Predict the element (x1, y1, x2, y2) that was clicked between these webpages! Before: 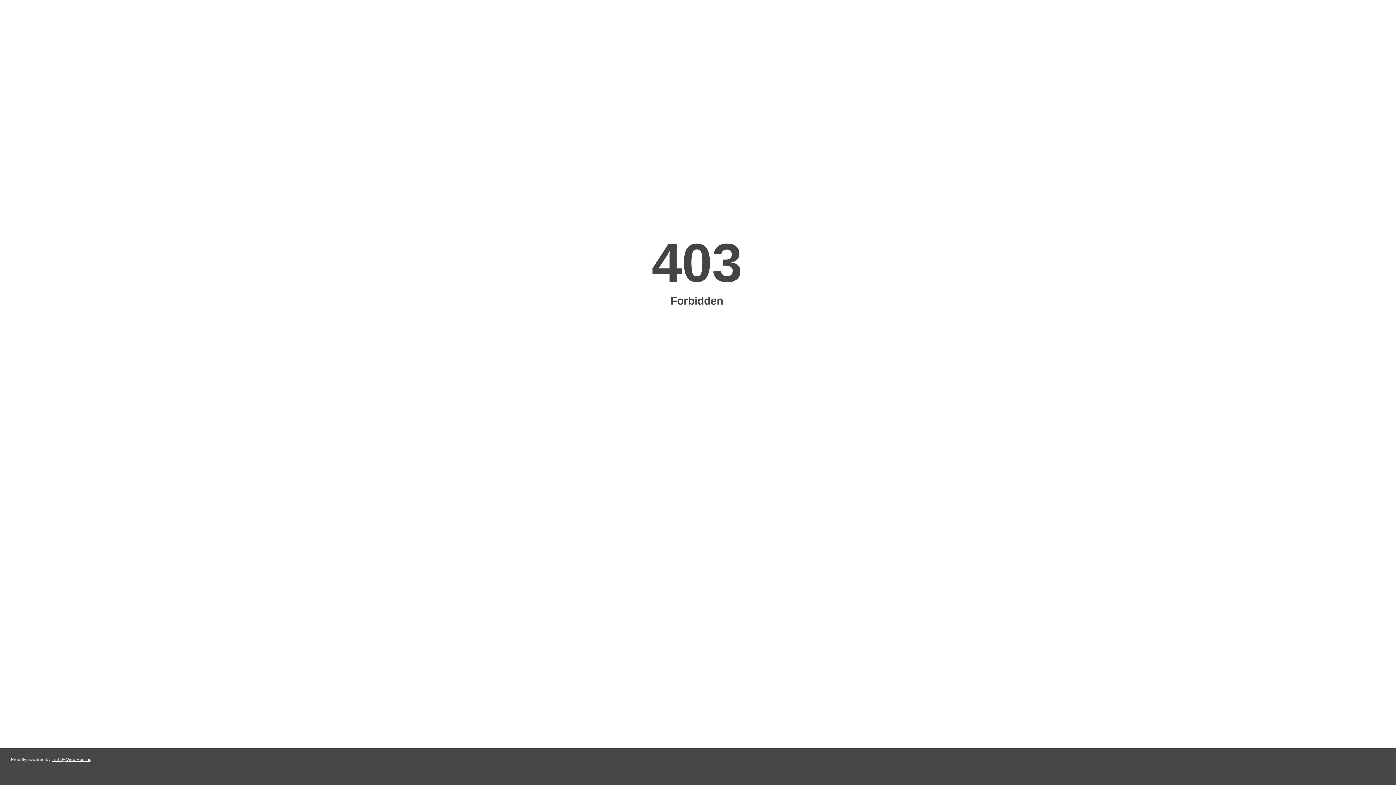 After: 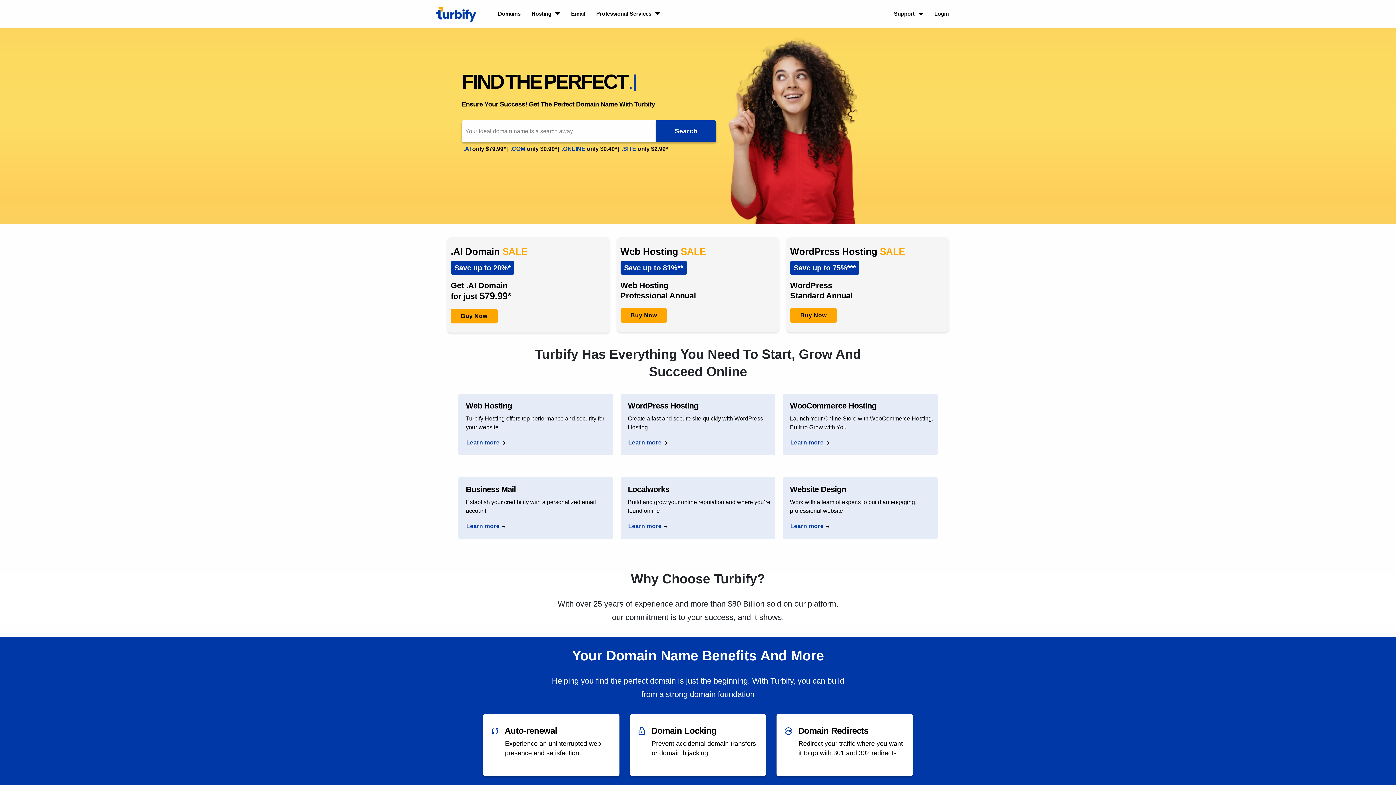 Action: label: Turbify Web Hosting bbox: (51, 757, 91, 762)